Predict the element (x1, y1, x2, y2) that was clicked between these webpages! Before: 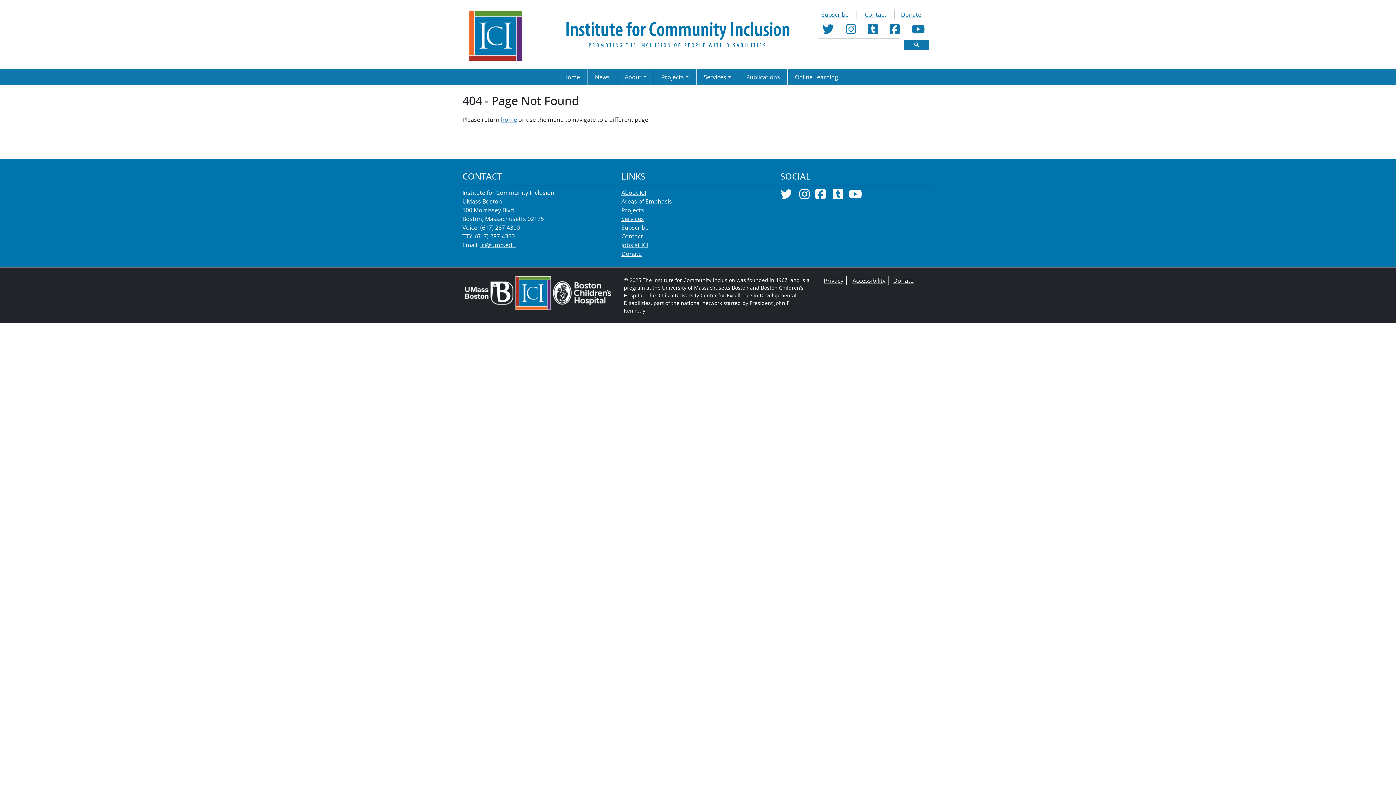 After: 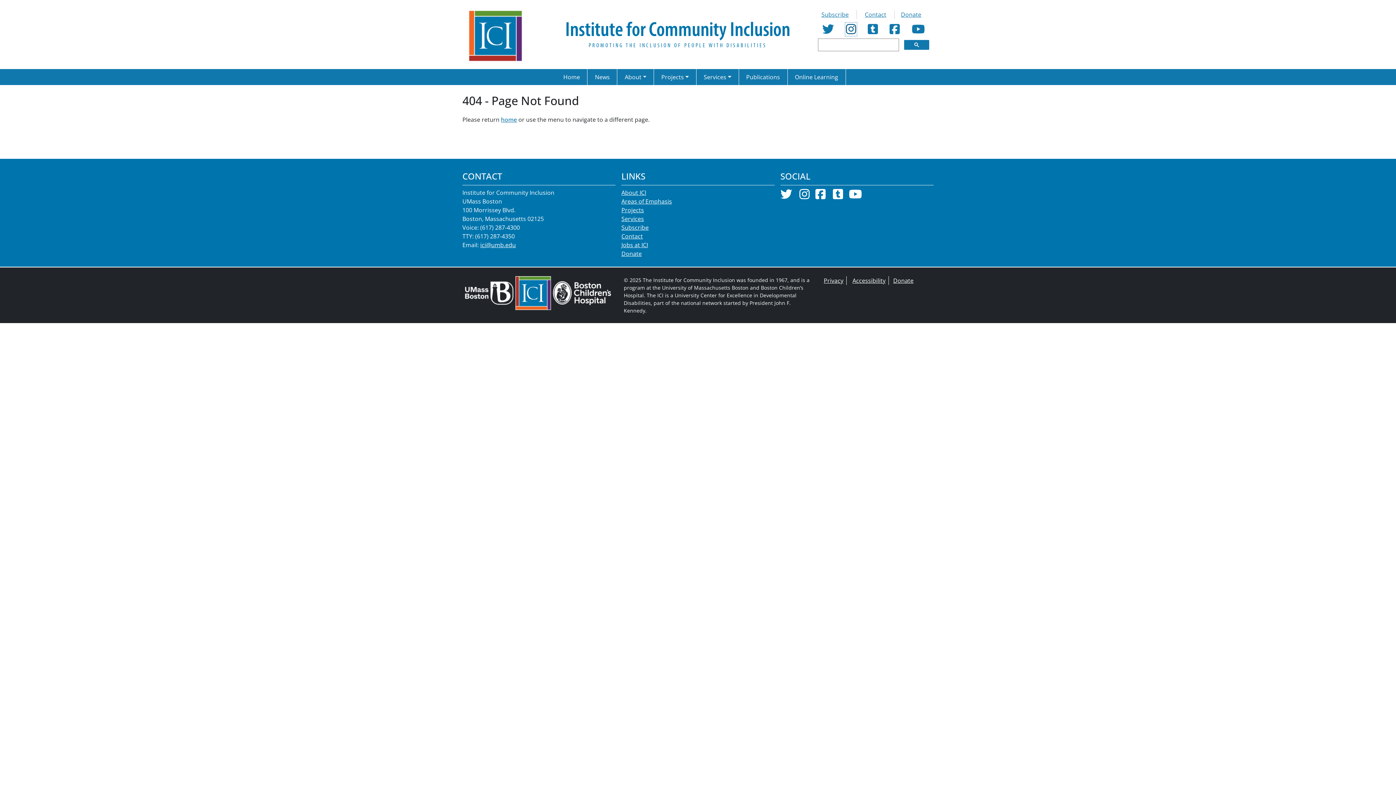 Action: label: Instagram bbox: (846, 27, 856, 35)